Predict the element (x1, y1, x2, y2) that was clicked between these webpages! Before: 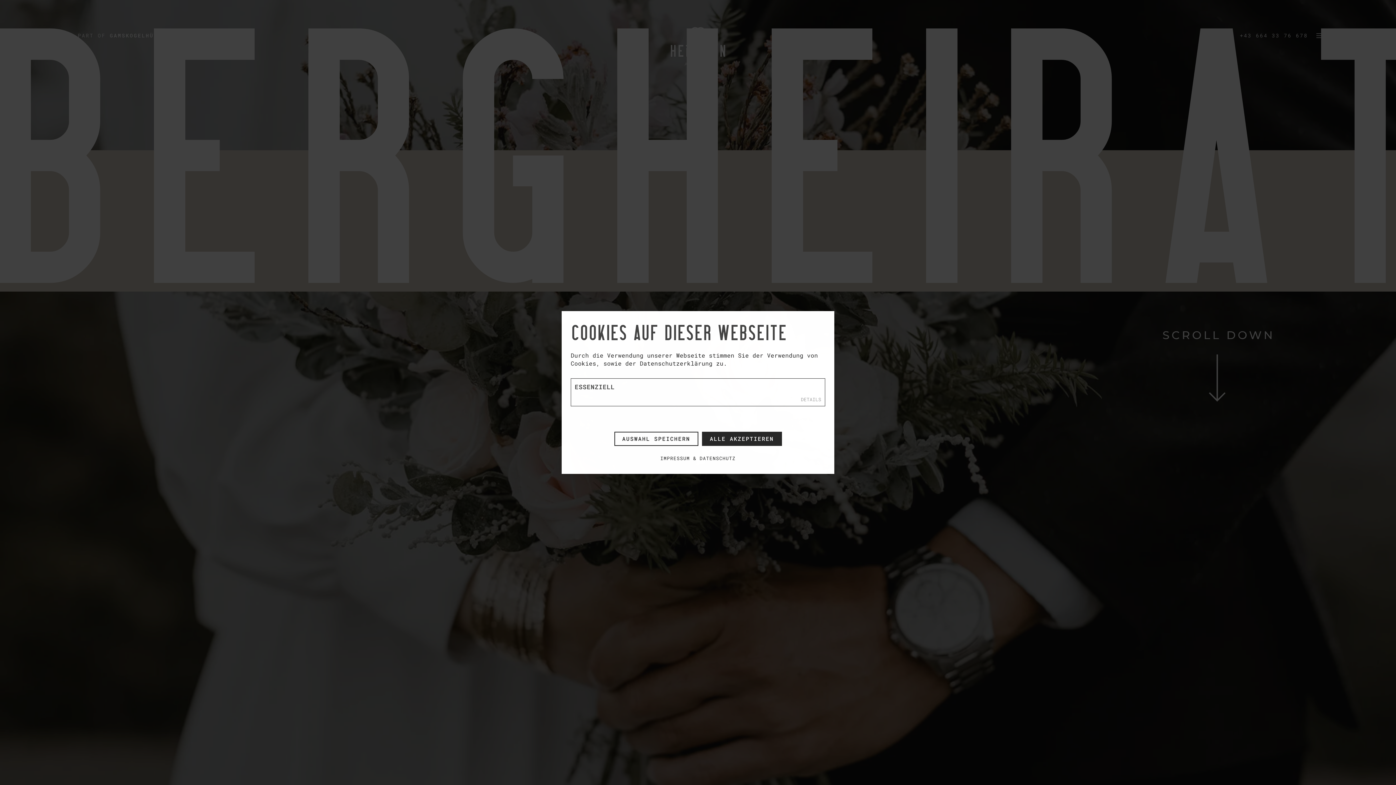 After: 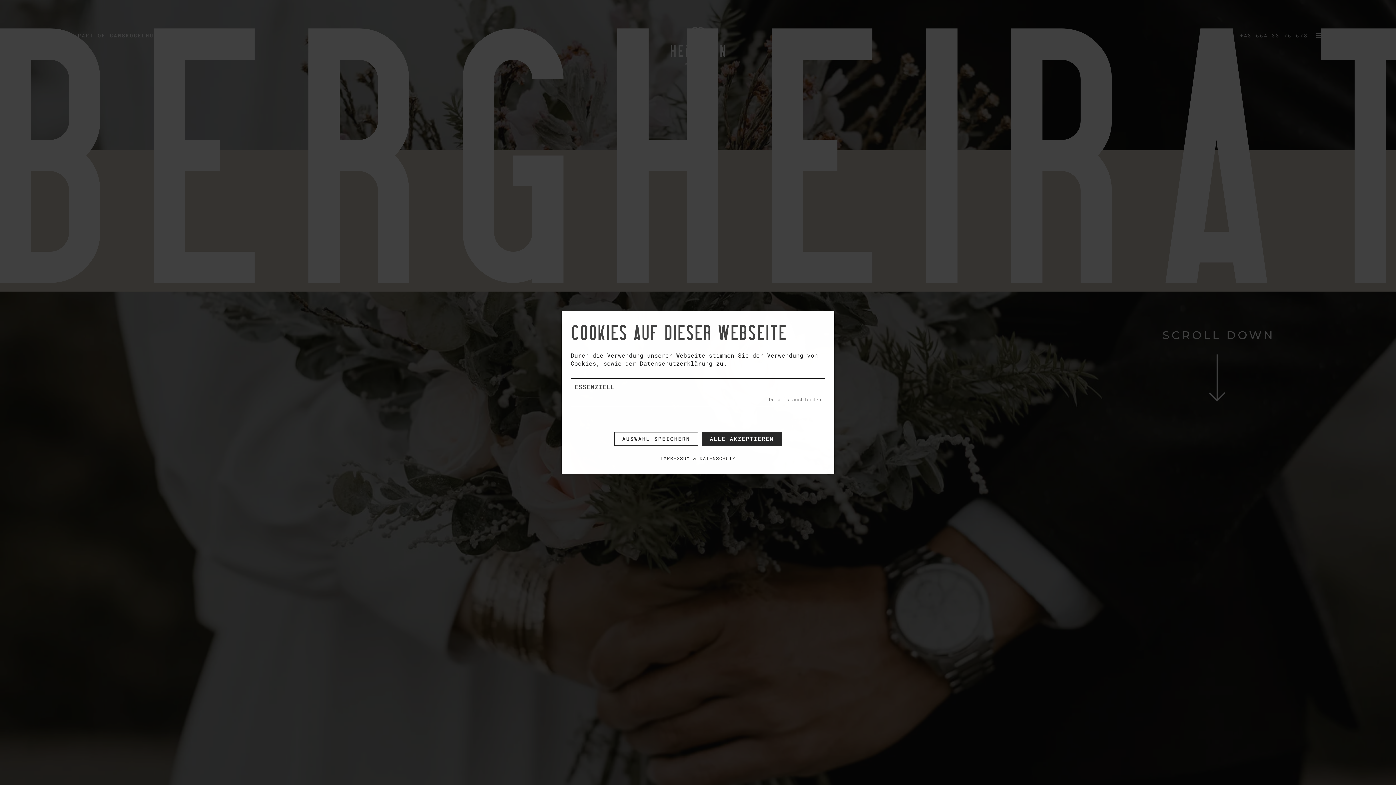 Action: bbox: (797, 393, 825, 406) label: DETAILS